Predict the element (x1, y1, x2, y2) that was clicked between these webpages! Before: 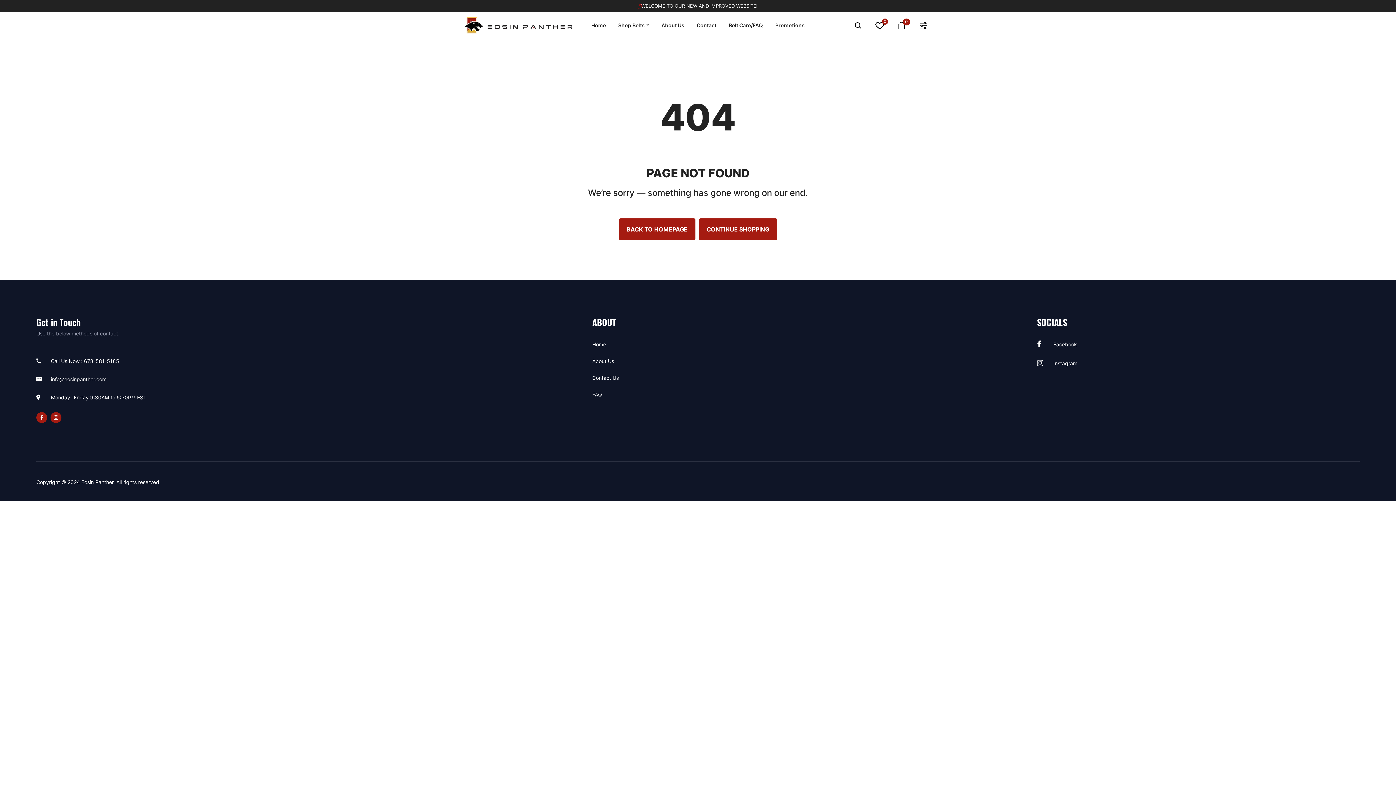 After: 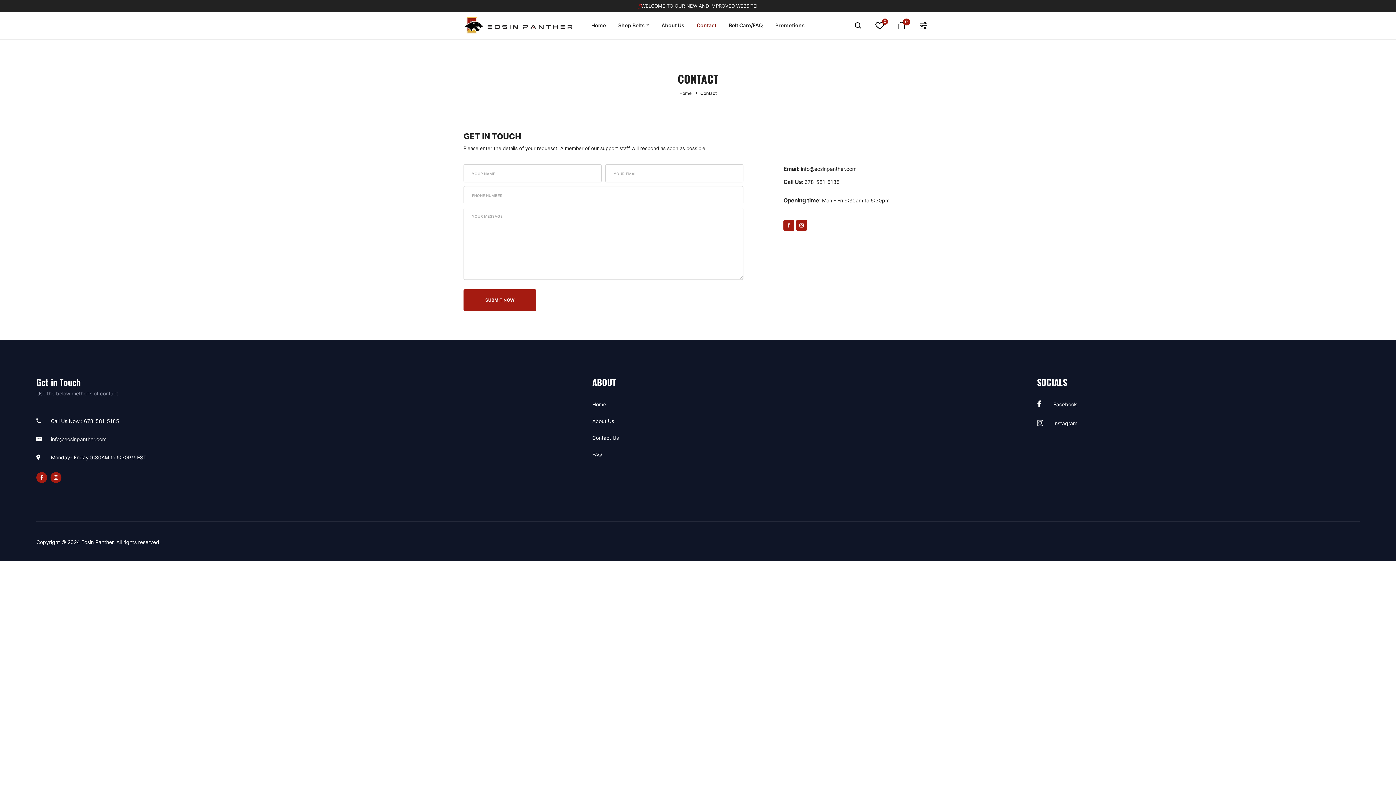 Action: label: Contact bbox: (696, 21, 716, 29)